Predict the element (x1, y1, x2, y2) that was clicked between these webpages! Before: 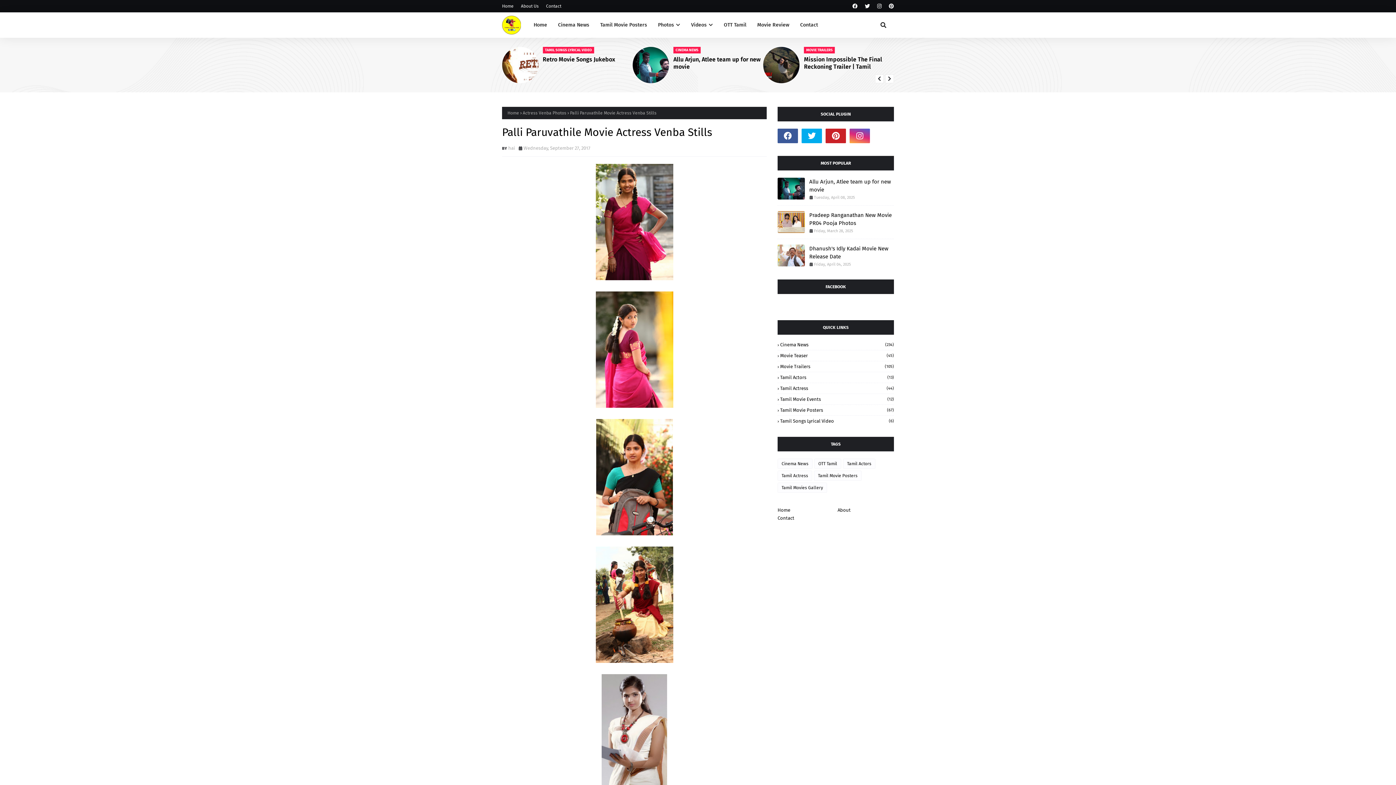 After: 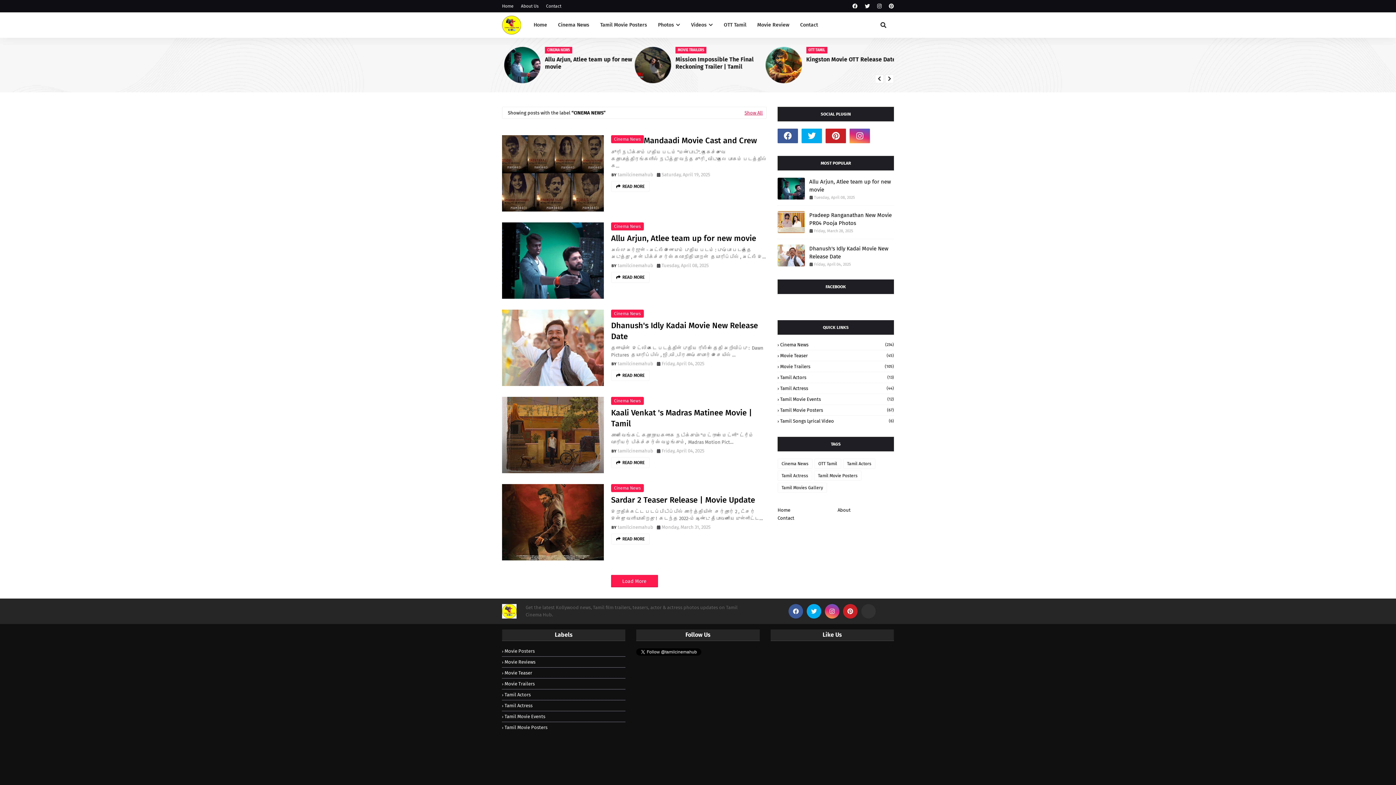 Action: bbox: (777, 458, 812, 469) label: Cinema News